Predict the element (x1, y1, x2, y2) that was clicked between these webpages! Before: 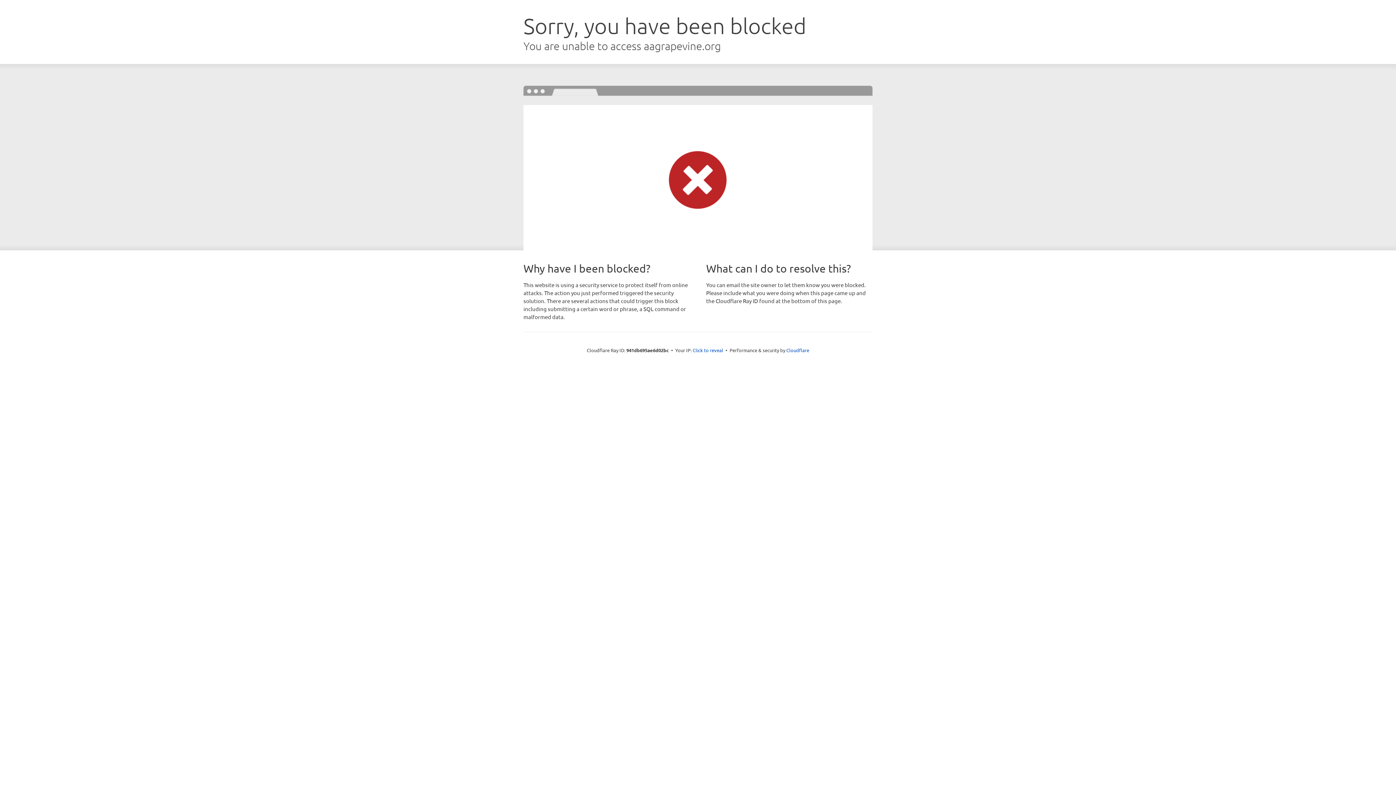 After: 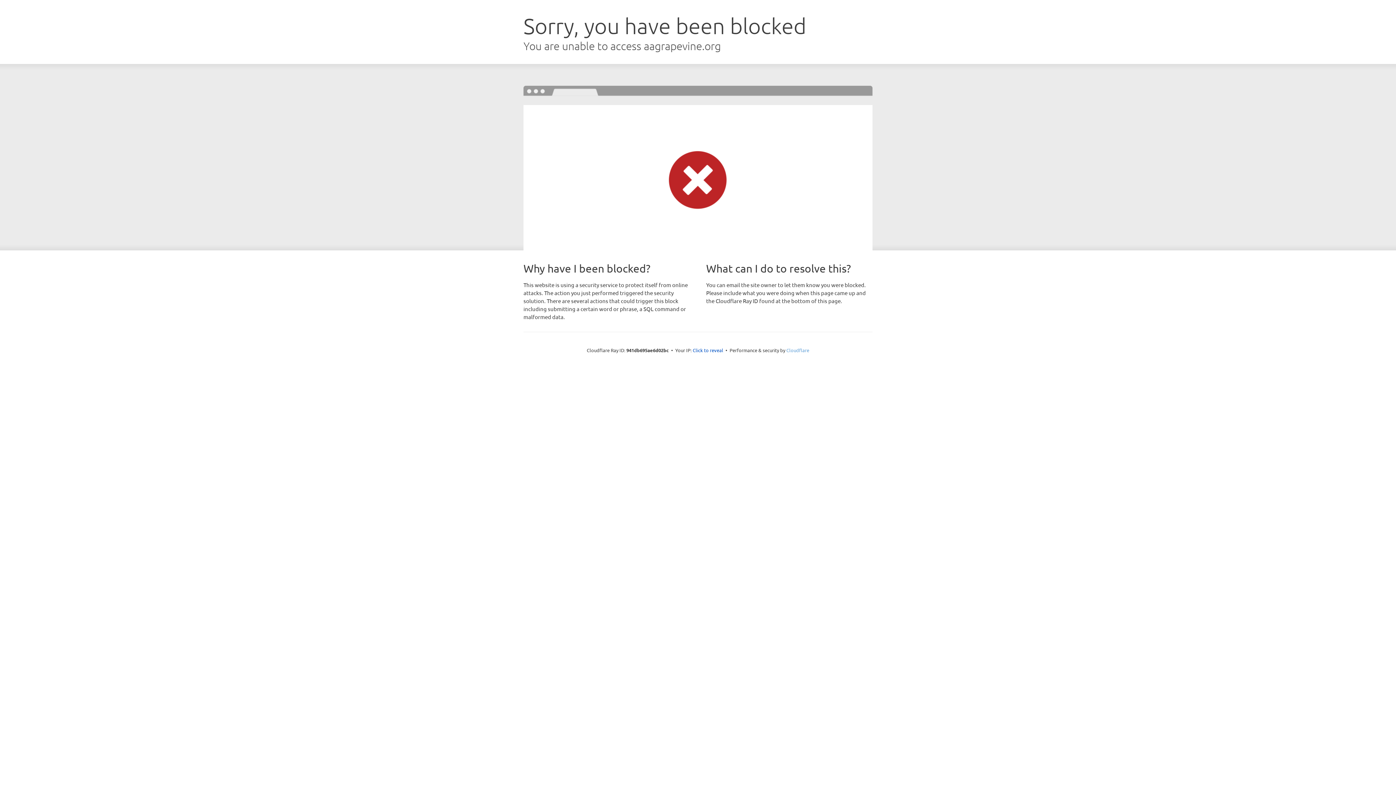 Action: bbox: (786, 347, 809, 353) label: Cloudflare